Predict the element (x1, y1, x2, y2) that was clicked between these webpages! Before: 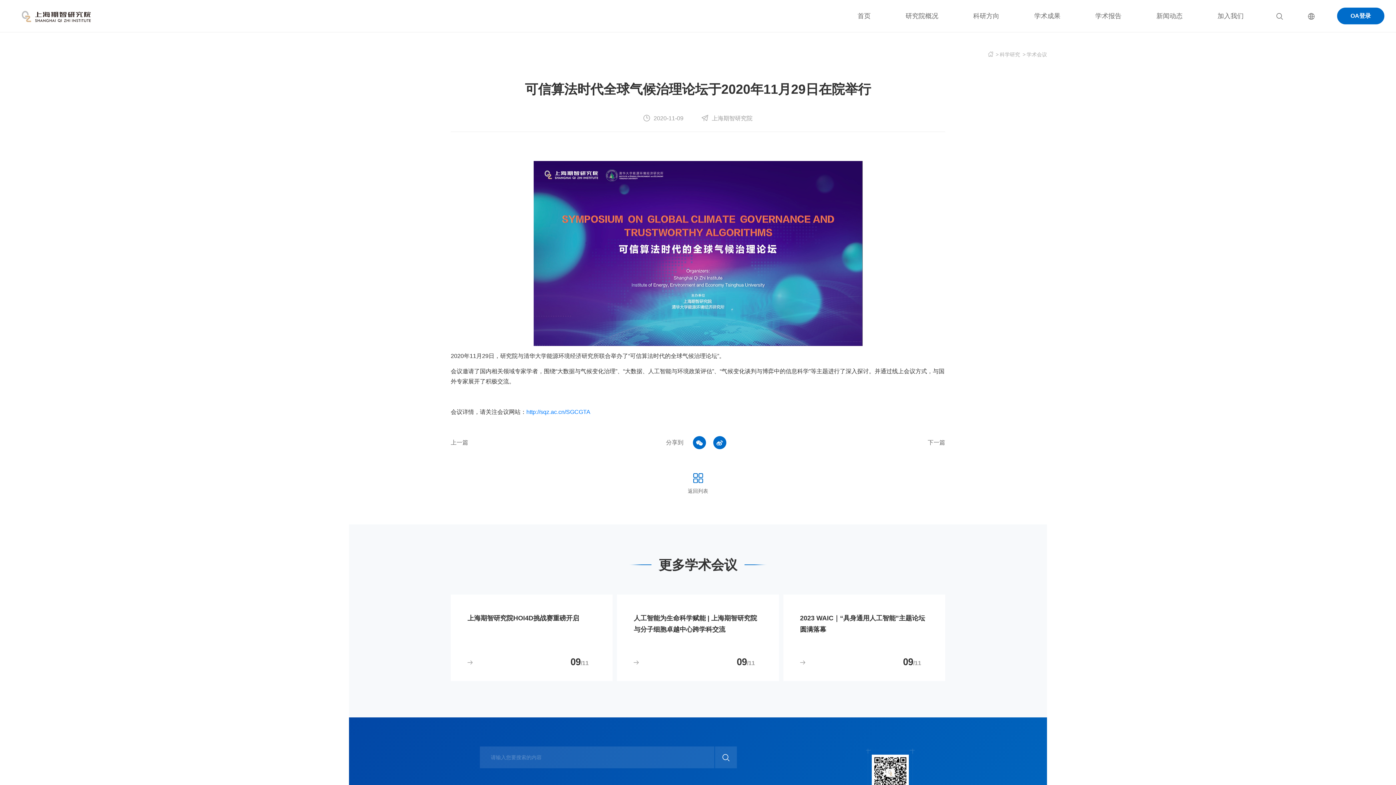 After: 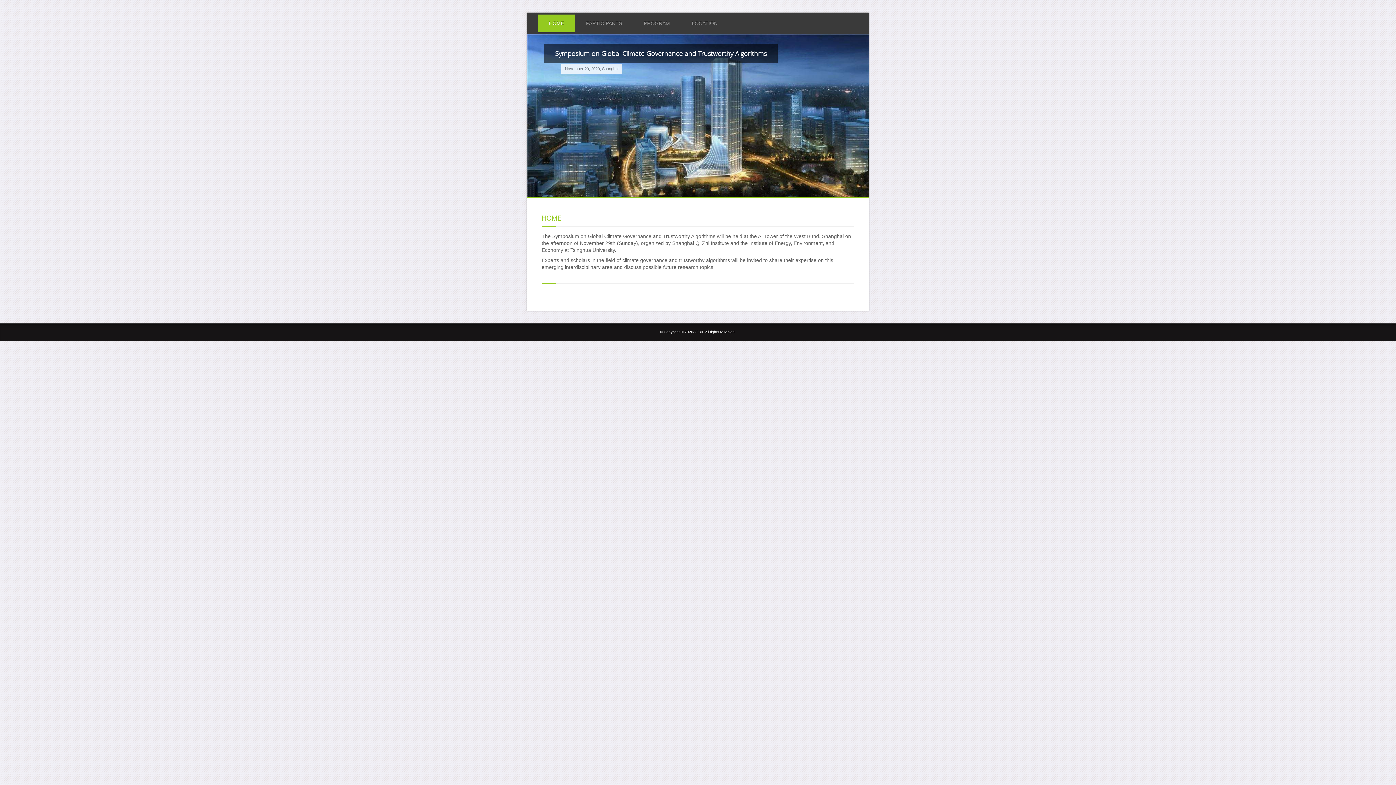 Action: label: http://sqz.ac.cn/SGCGTA bbox: (526, 408, 590, 415)